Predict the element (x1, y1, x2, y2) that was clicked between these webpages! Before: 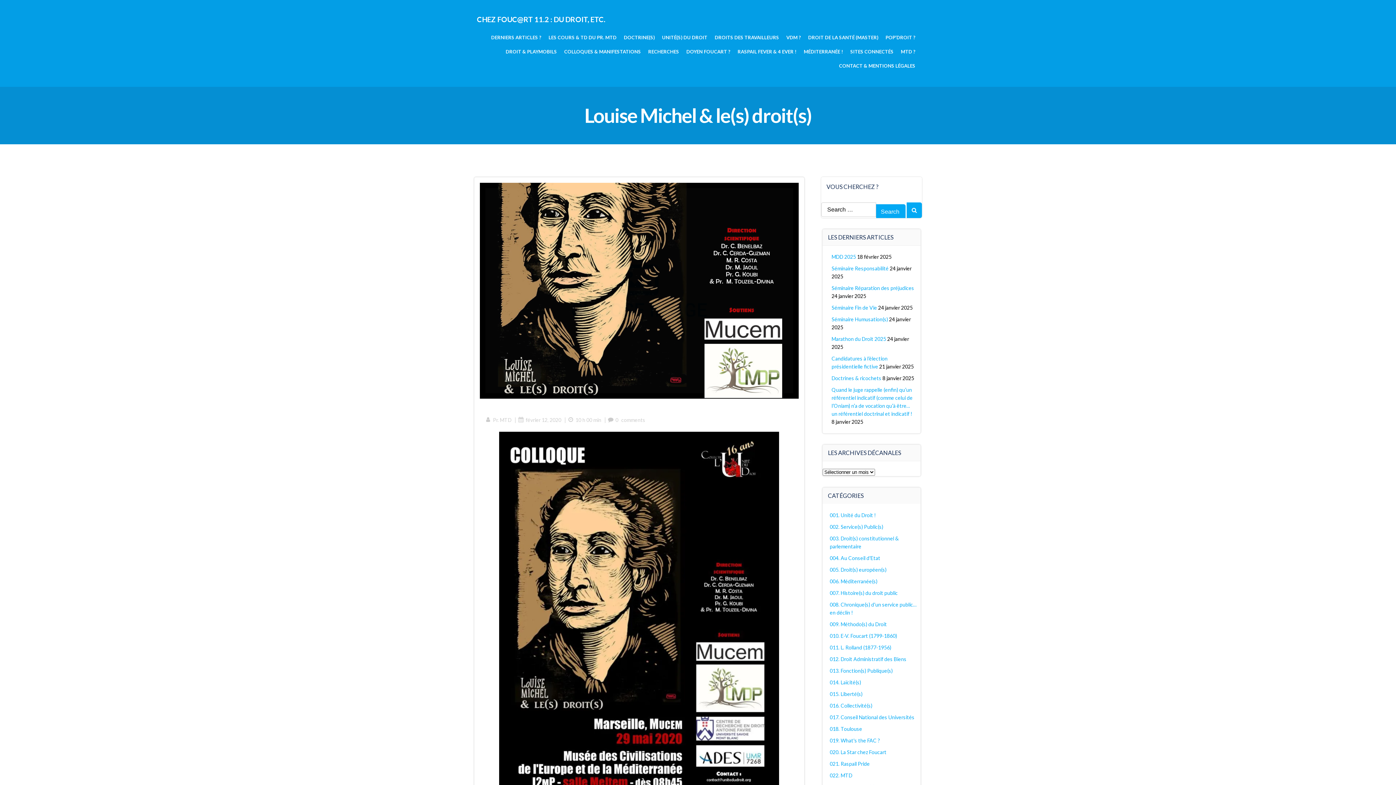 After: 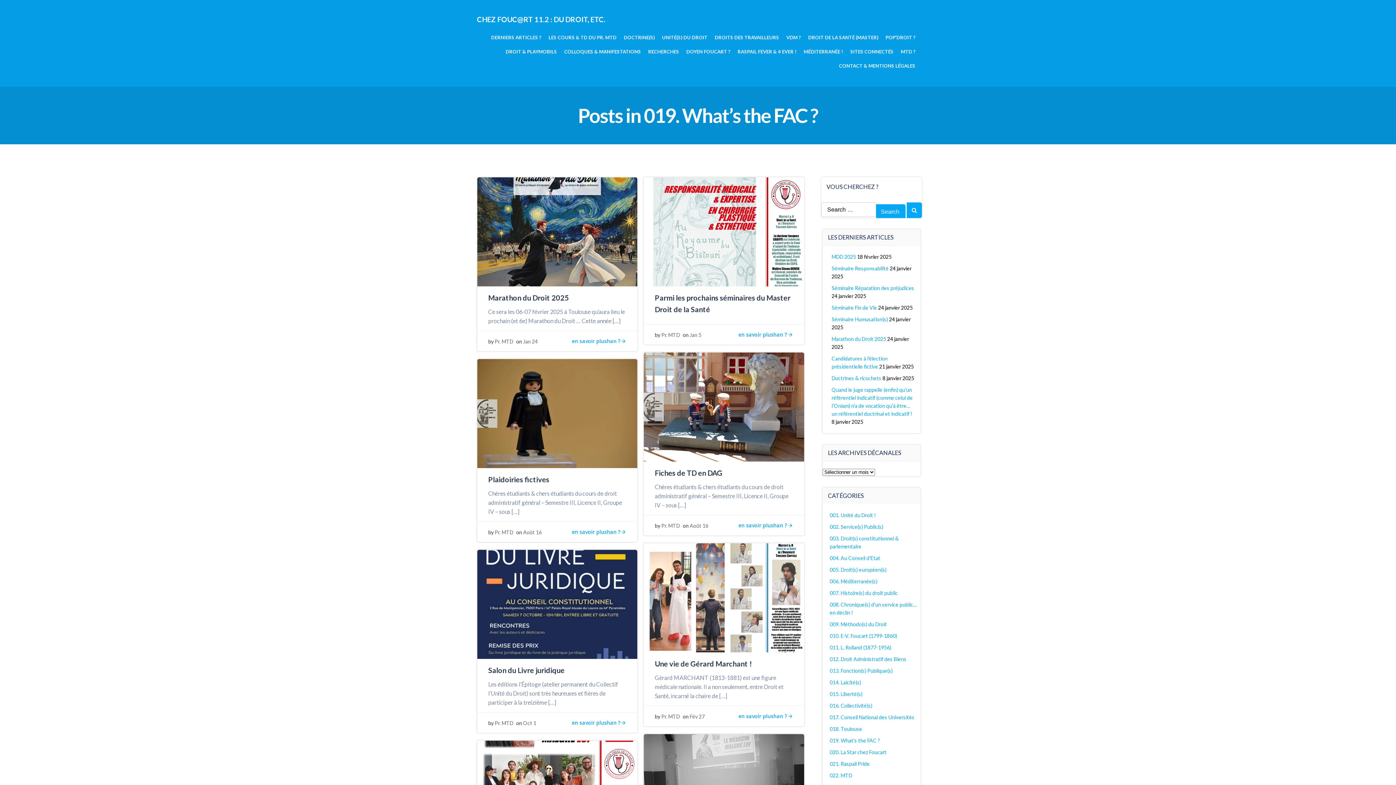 Action: label: 019. What's the FAC ? bbox: (830, 737, 880, 744)